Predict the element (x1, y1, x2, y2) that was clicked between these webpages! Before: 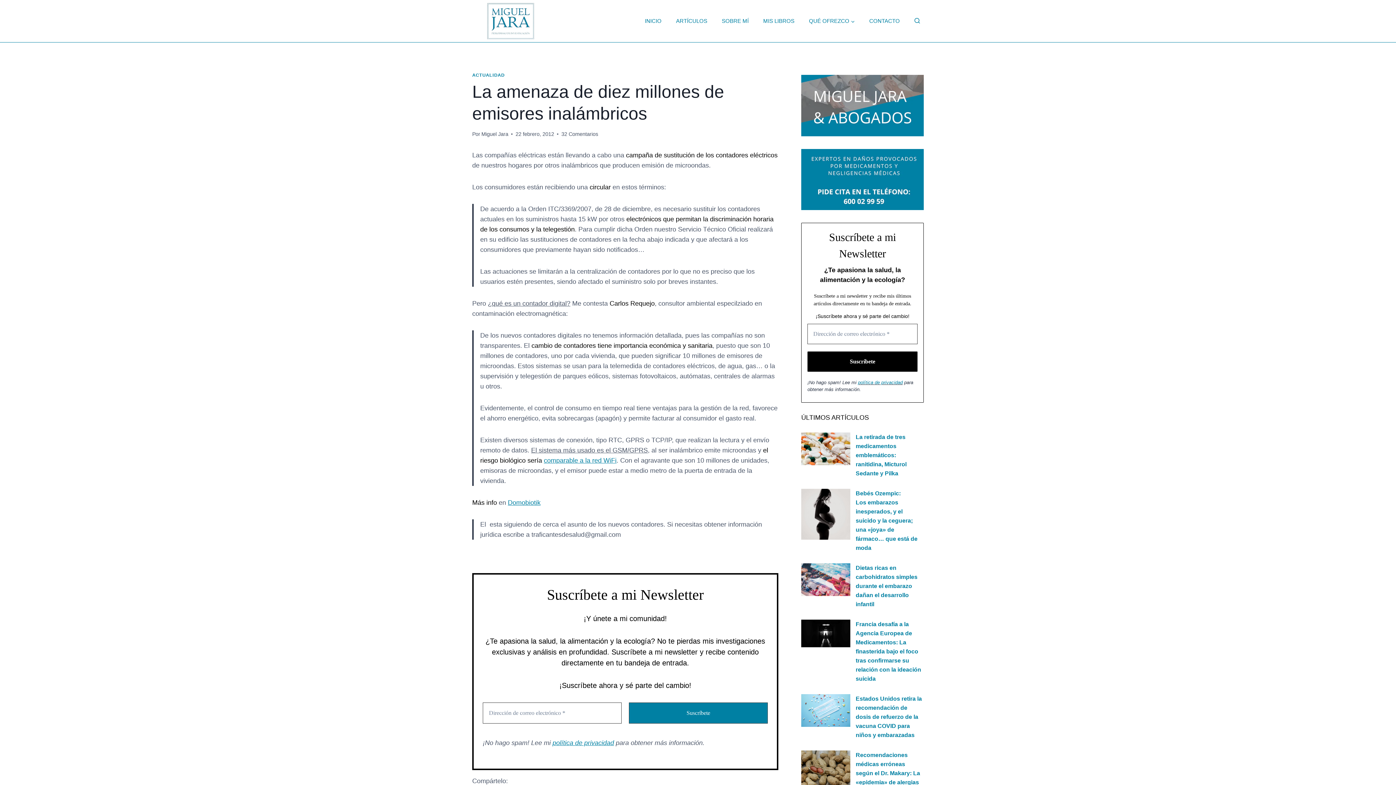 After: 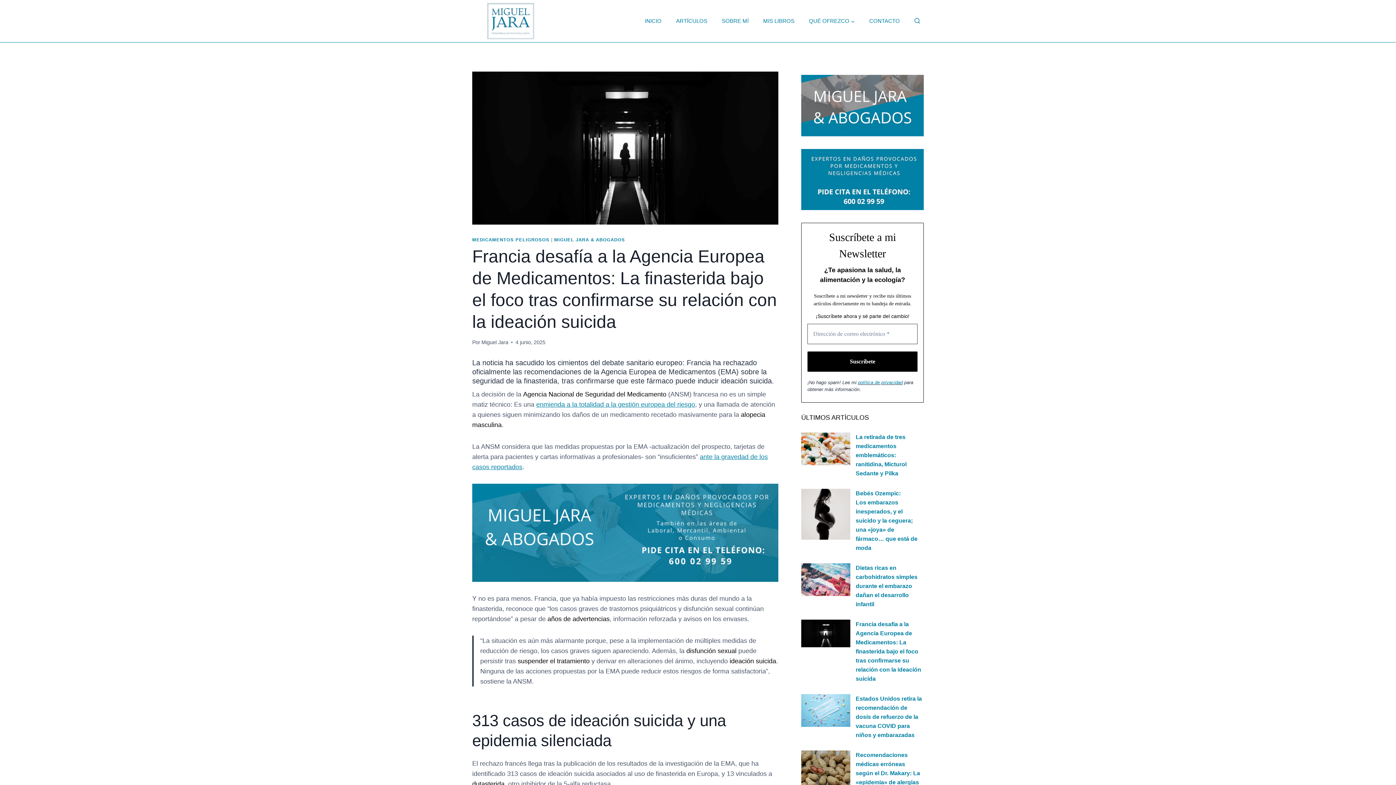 Action: bbox: (855, 619, 923, 683) label: Francia desafía a la Agencia Europea de Medicamentos: La finasterida bajo el foco tras confirmarse su relación con la ideación suicida